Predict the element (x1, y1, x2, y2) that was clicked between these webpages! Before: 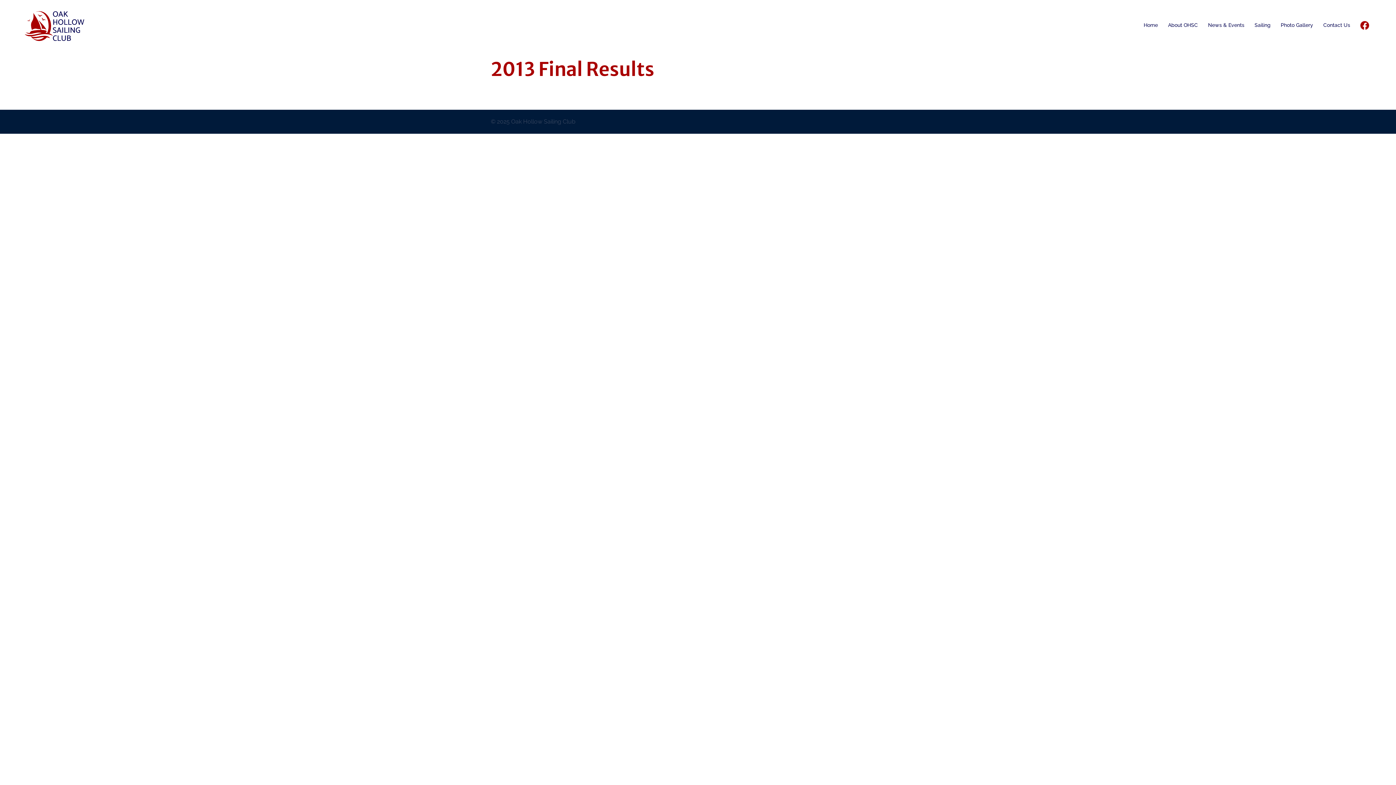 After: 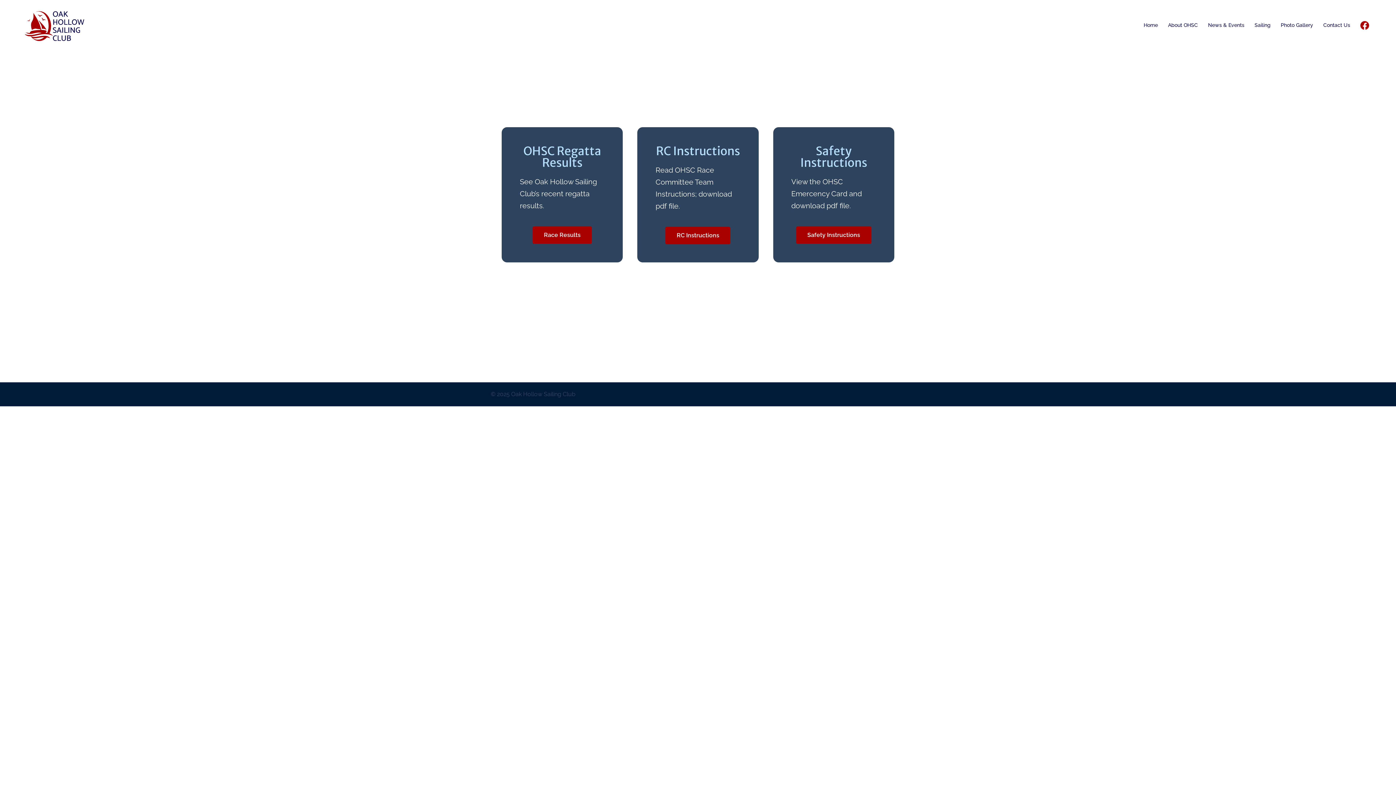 Action: label: Sailing bbox: (1254, 21, 1270, 29)